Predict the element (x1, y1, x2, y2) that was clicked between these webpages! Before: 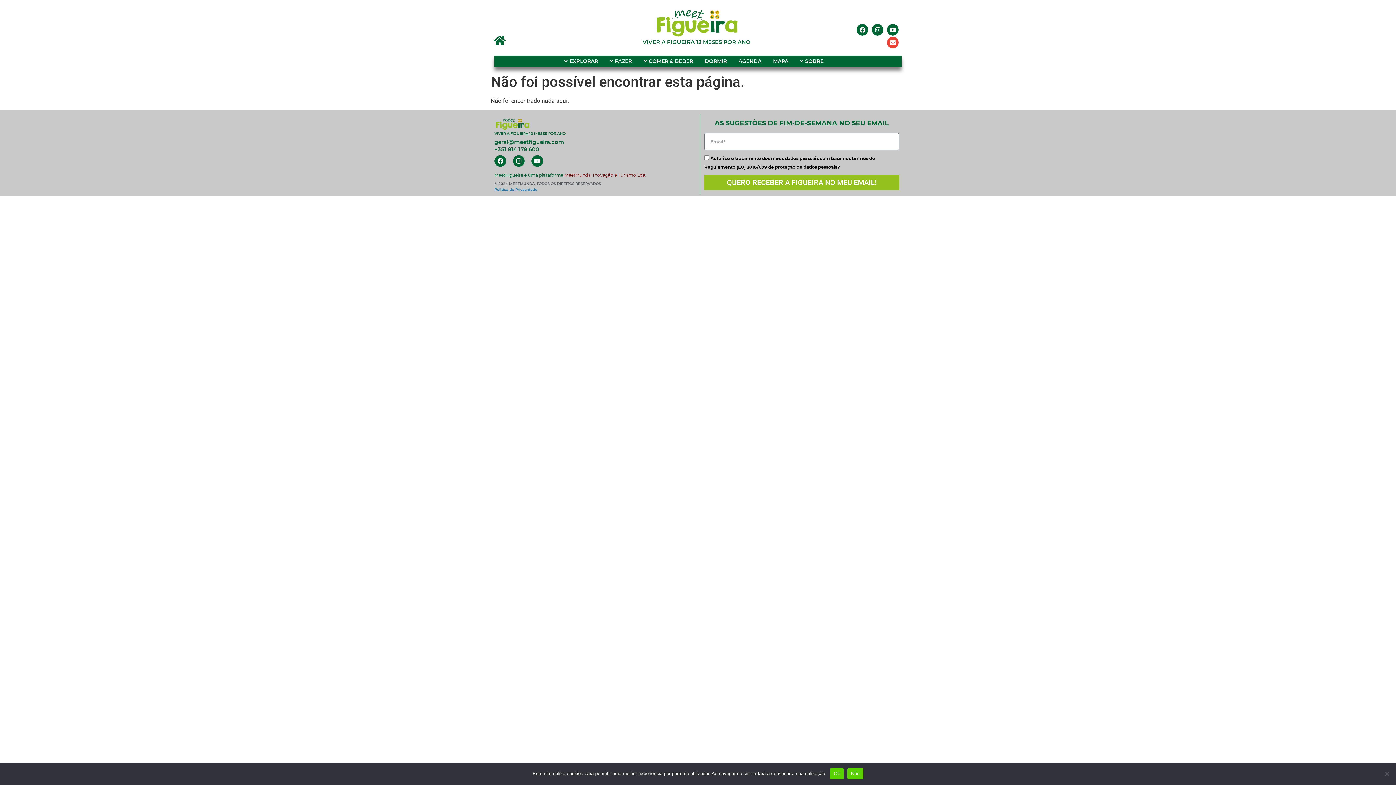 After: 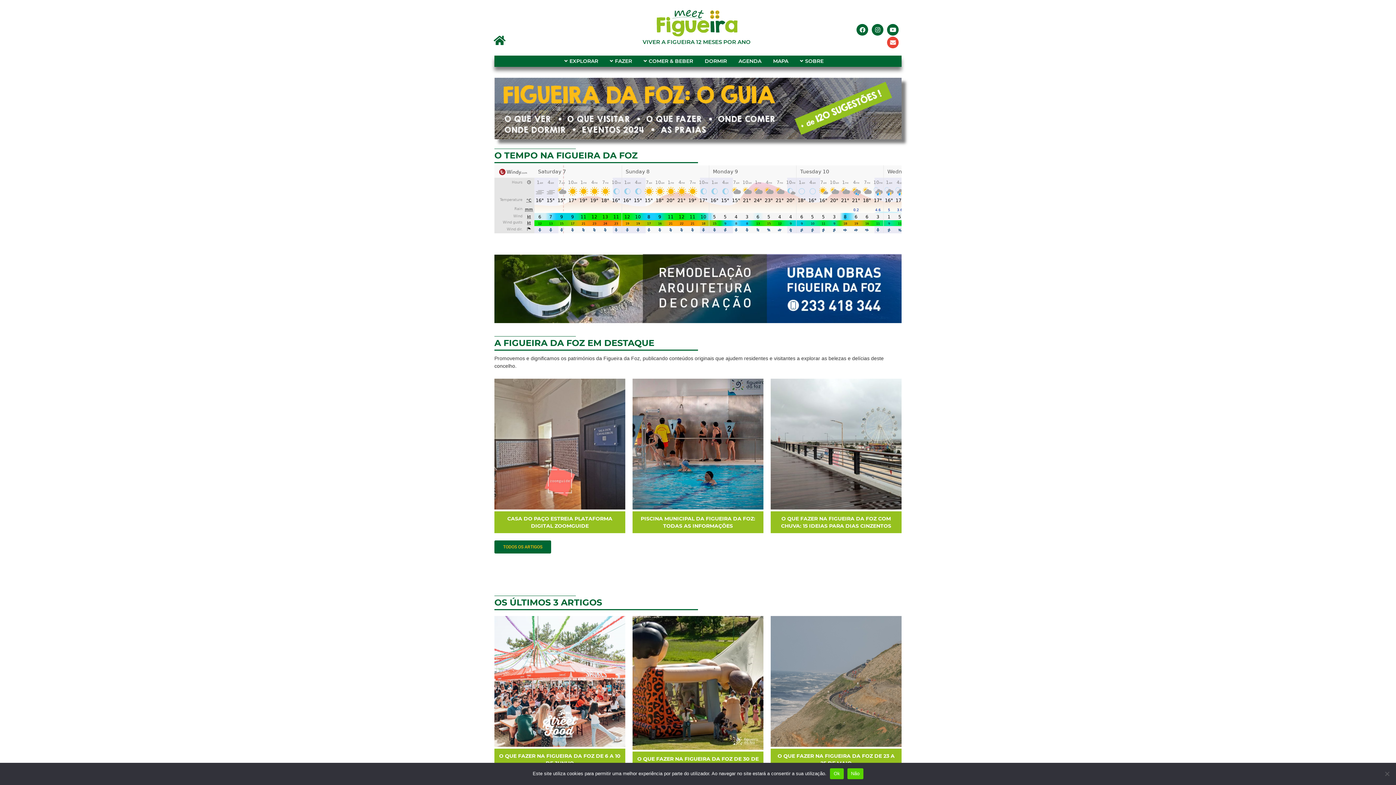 Action: bbox: (557, 3, 836, 39)